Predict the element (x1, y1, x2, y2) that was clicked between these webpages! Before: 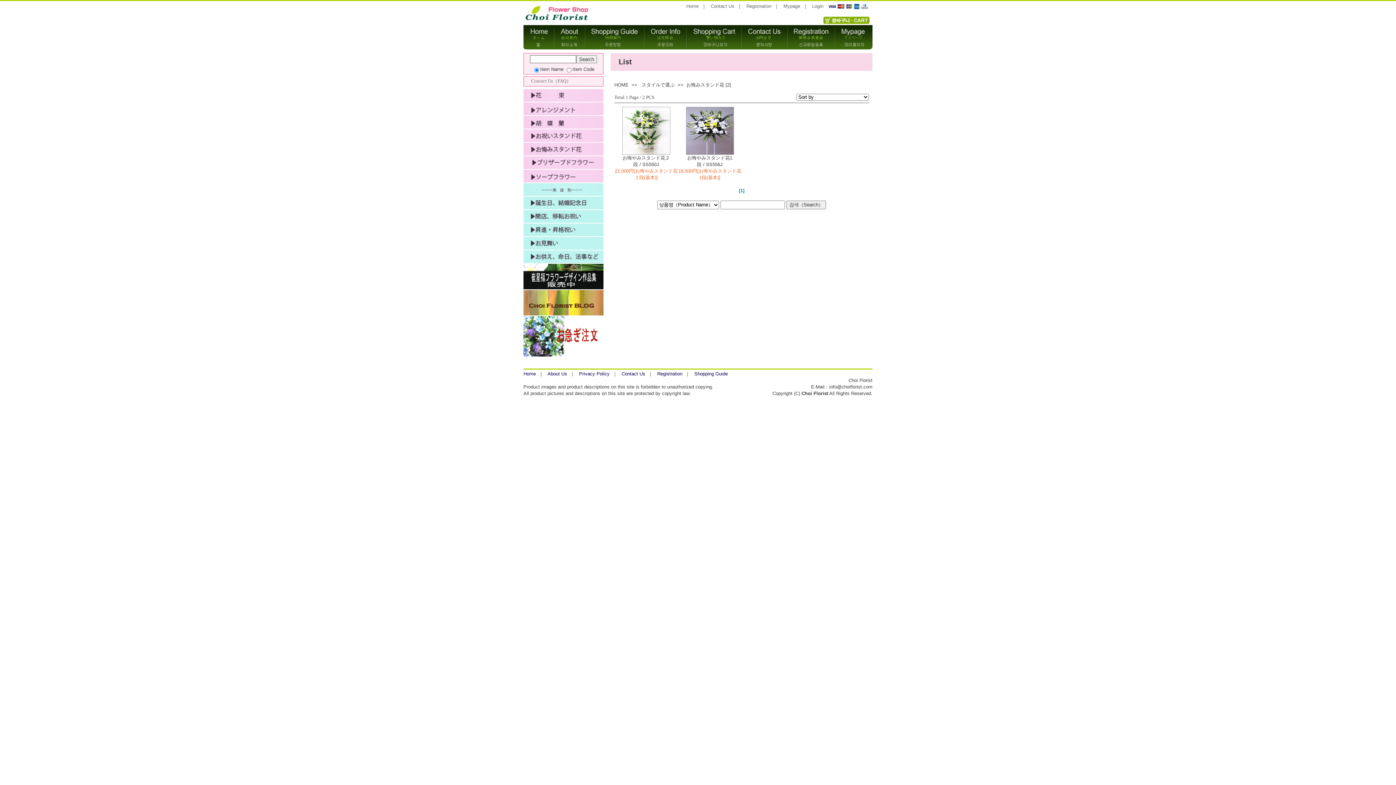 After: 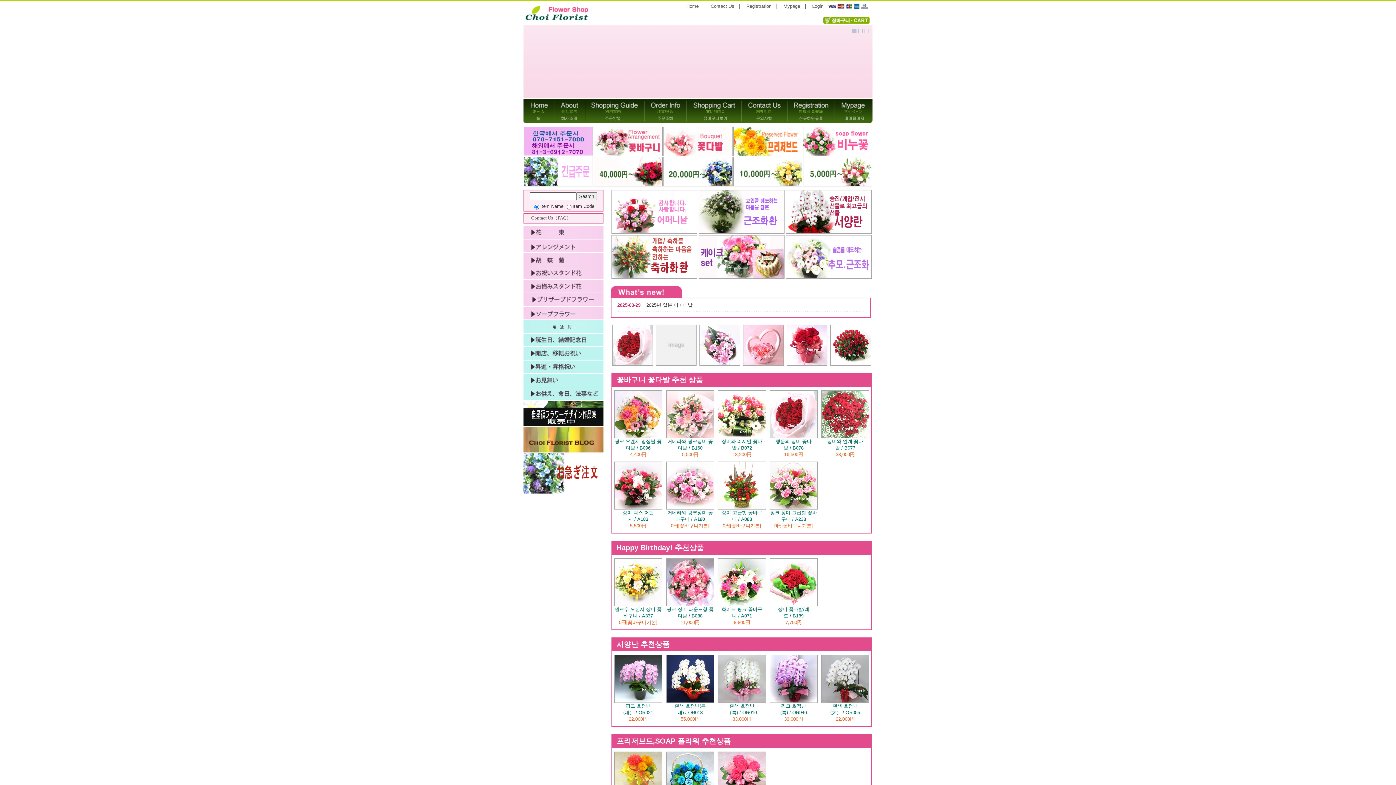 Action: bbox: (686, 3, 698, 8) label: Home